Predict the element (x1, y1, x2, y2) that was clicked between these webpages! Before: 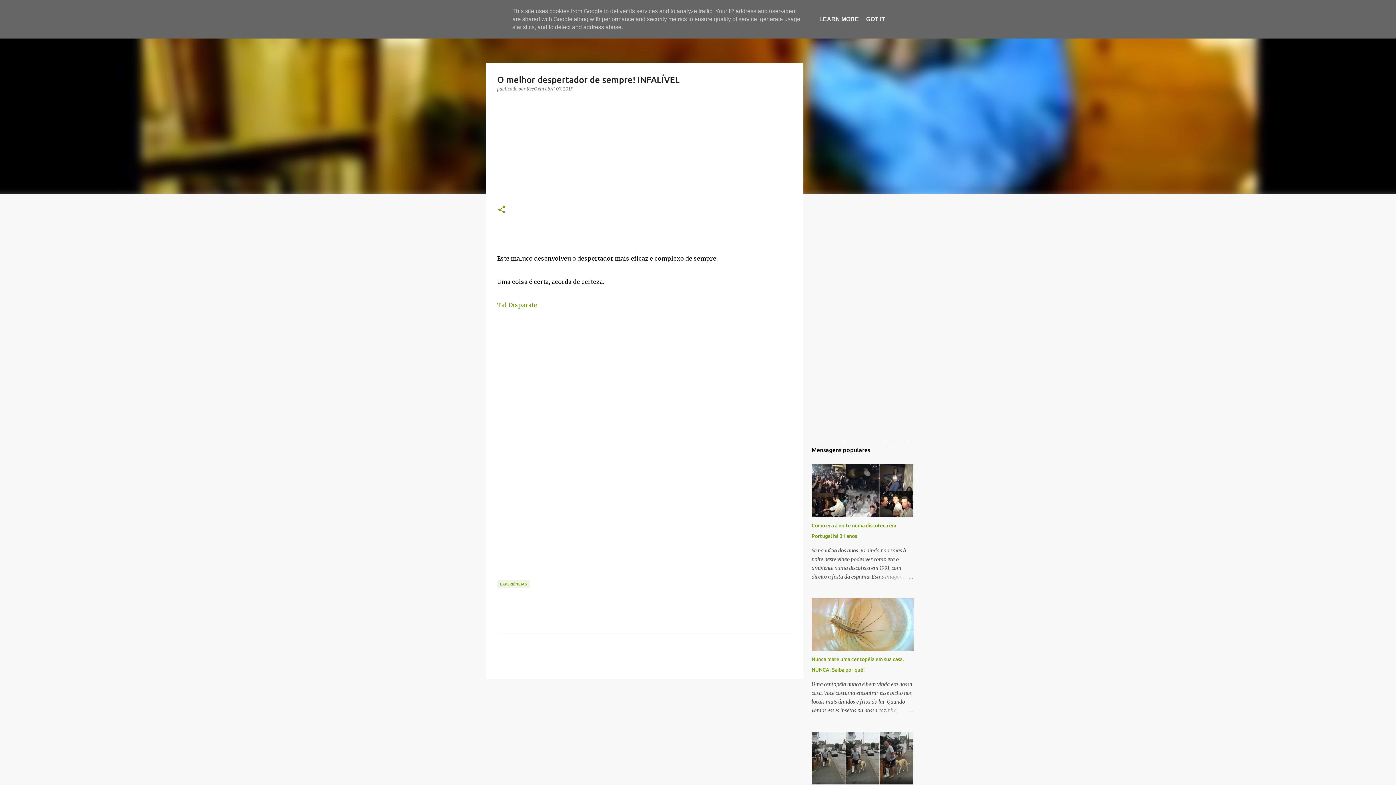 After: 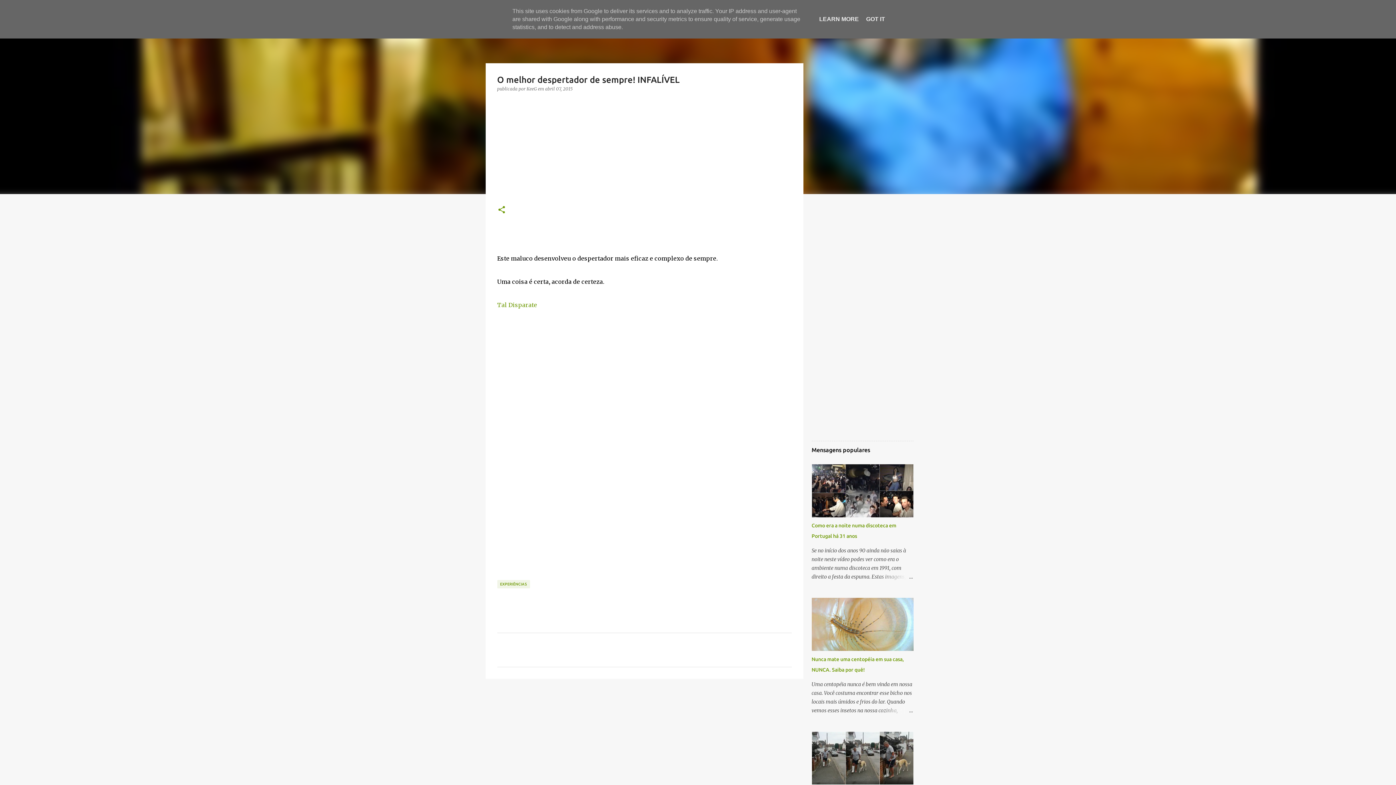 Action: label: abril 07, 2015 bbox: (545, 86, 572, 91)